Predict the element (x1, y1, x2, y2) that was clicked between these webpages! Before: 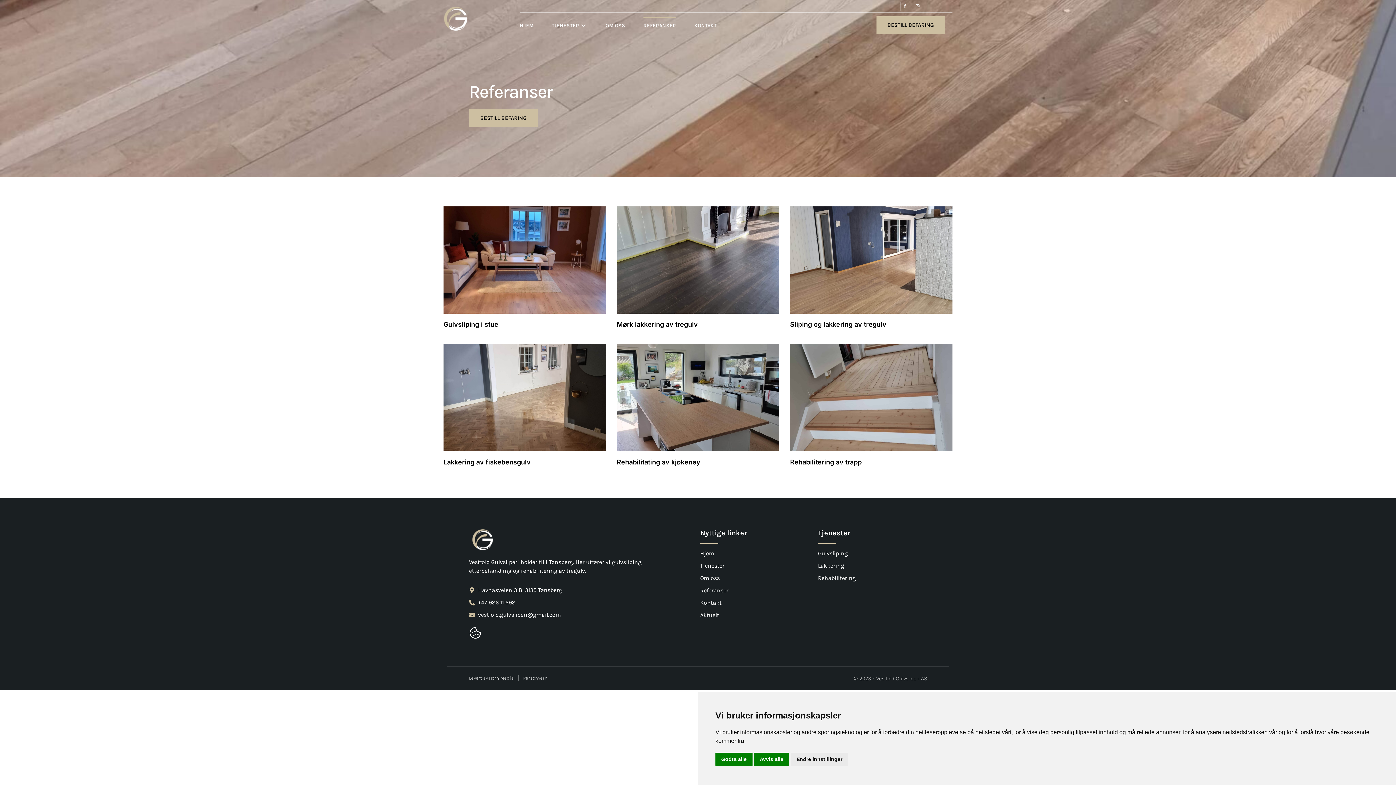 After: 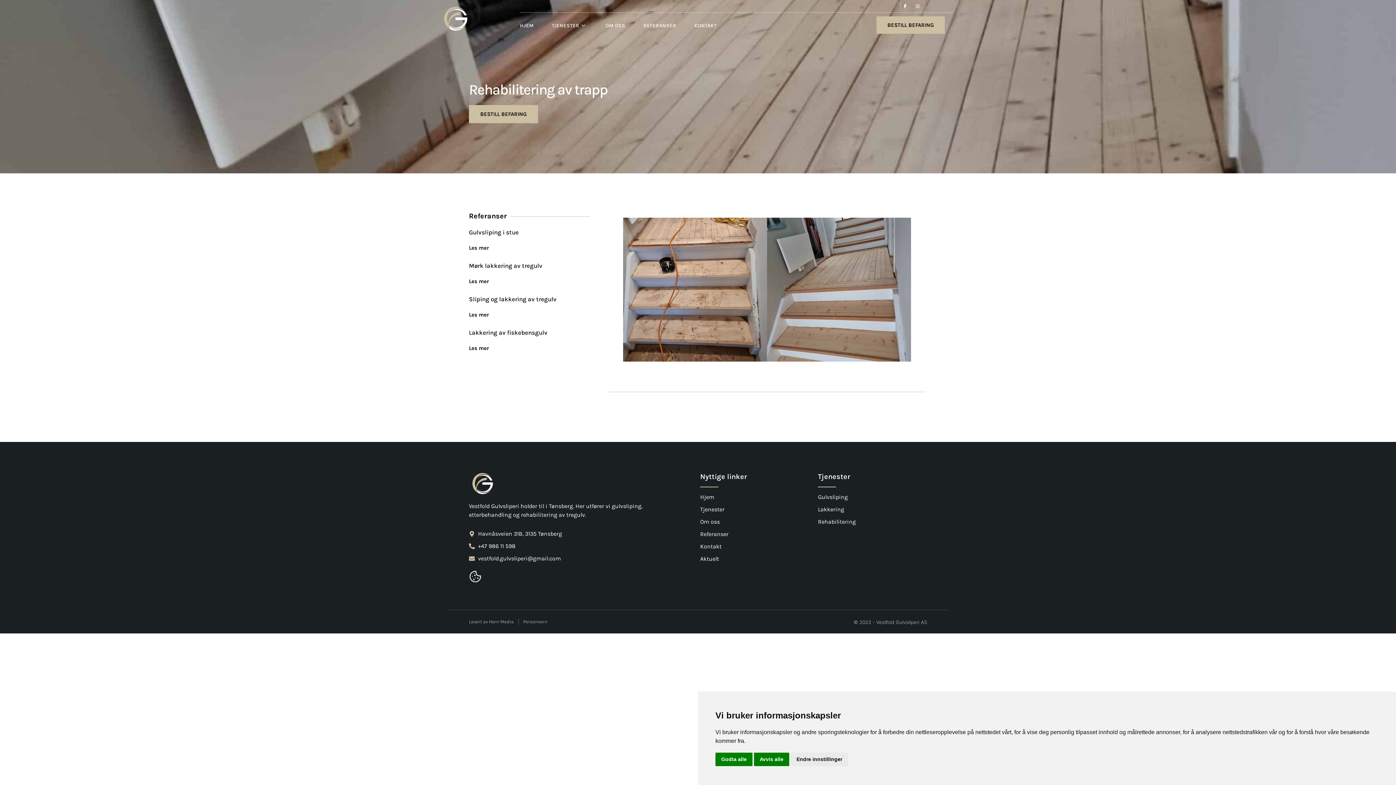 Action: bbox: (790, 458, 861, 466) label: Rehabilitering av trapp